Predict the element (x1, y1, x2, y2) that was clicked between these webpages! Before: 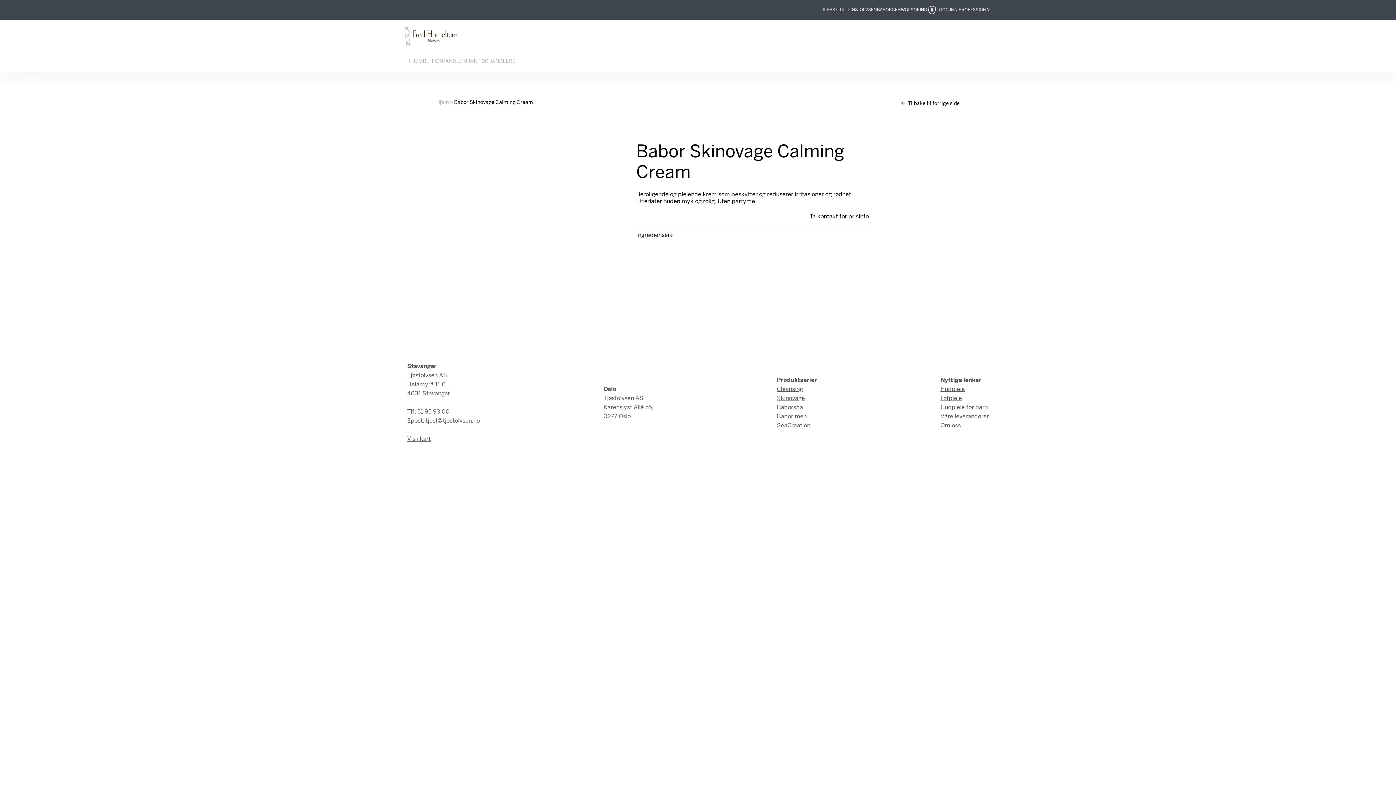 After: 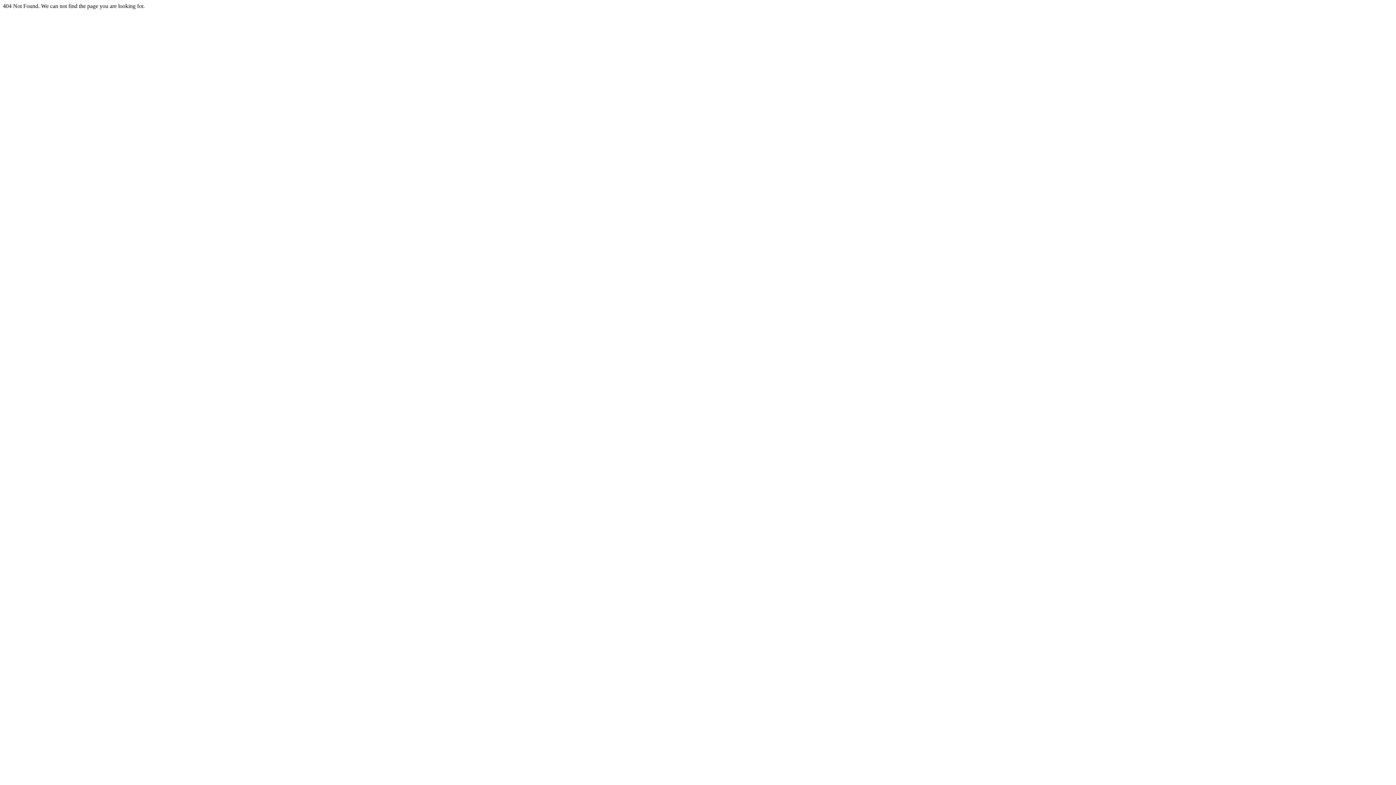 Action: bbox: (777, 423, 810, 428) label: SeaCreation